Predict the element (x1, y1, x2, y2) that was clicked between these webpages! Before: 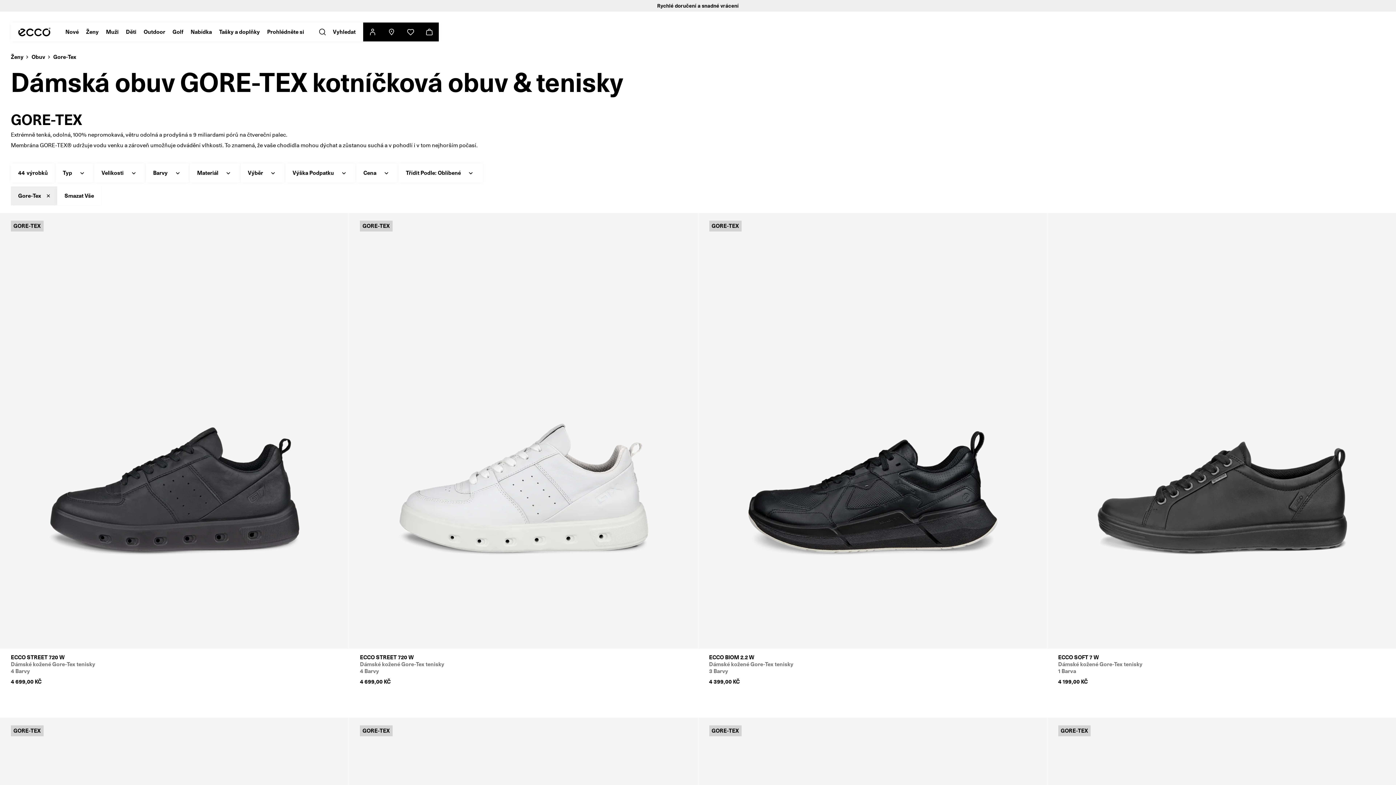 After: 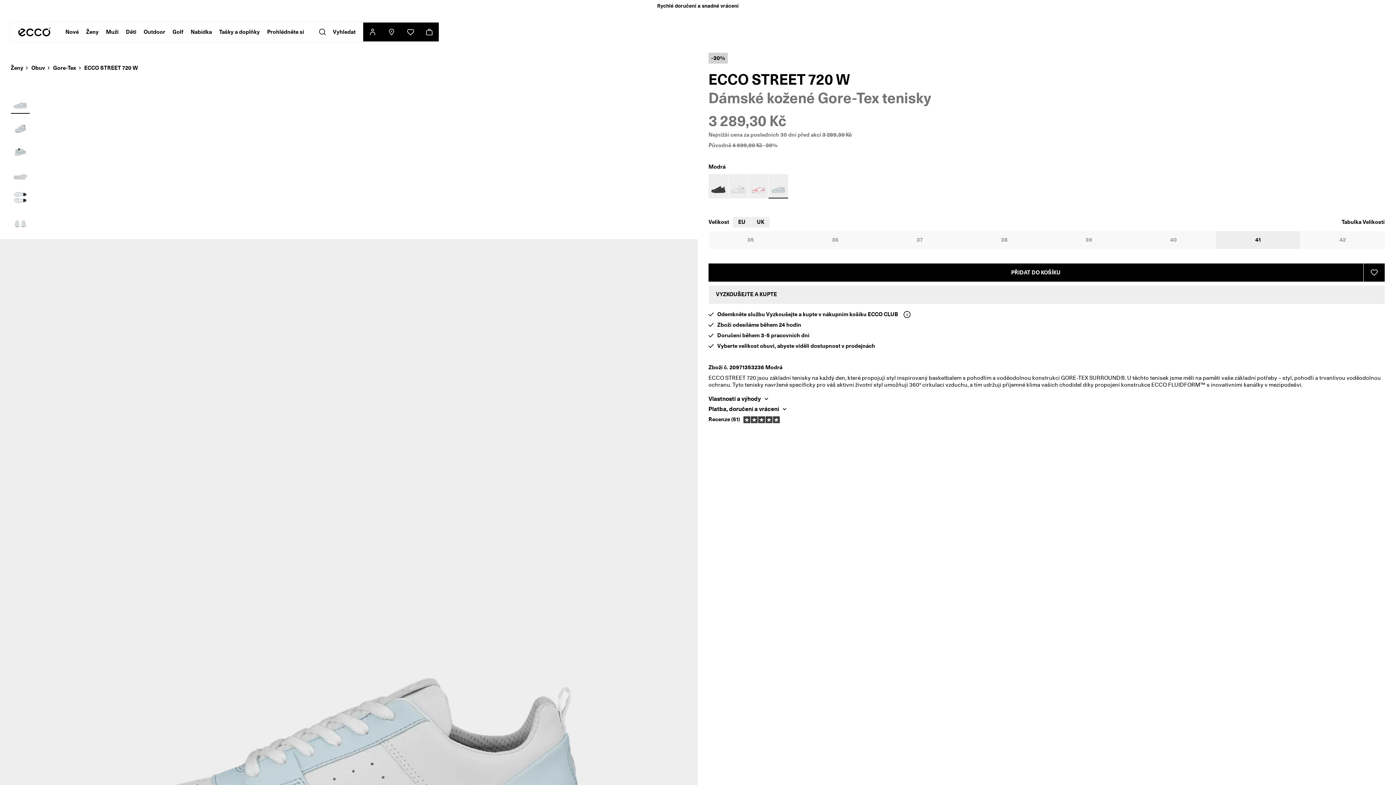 Action: bbox: (25, 654, 40, 673)